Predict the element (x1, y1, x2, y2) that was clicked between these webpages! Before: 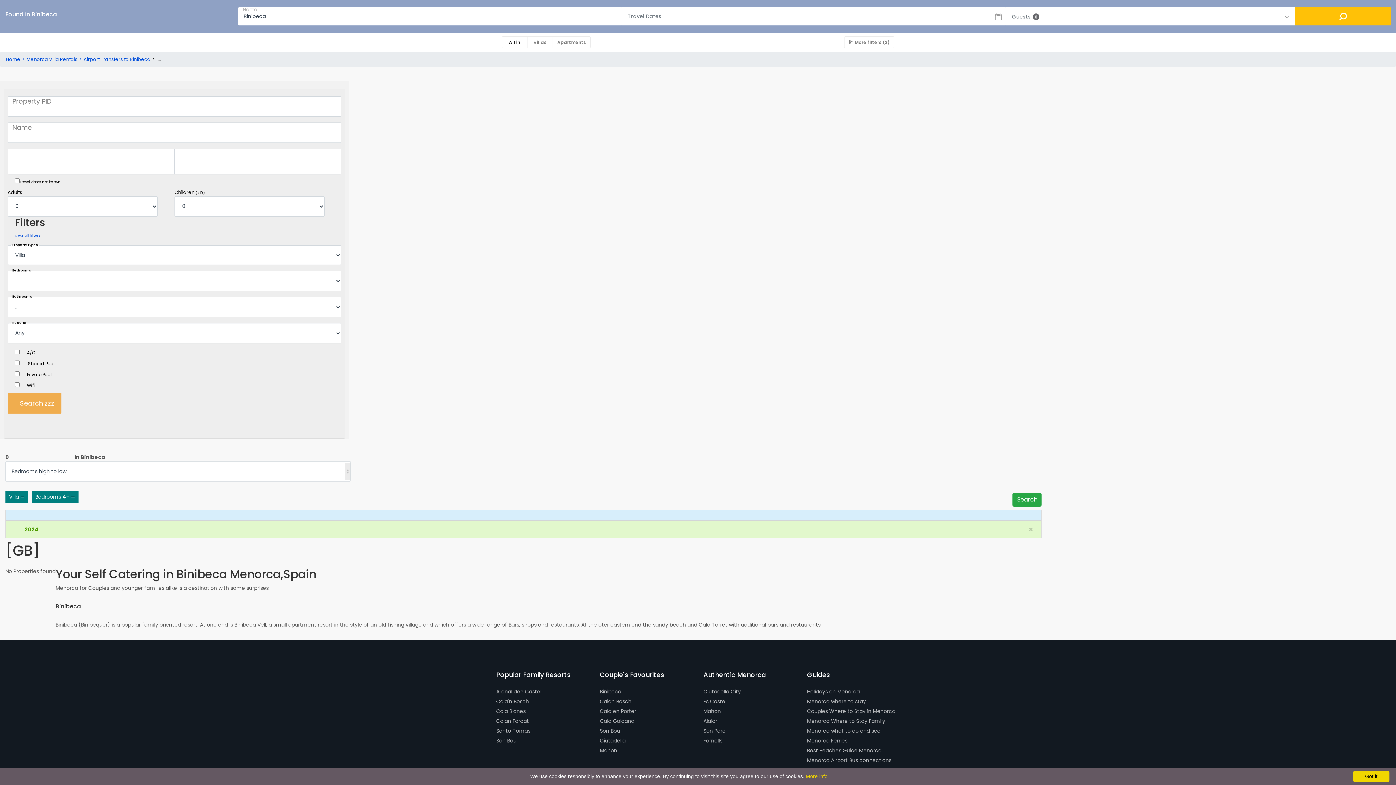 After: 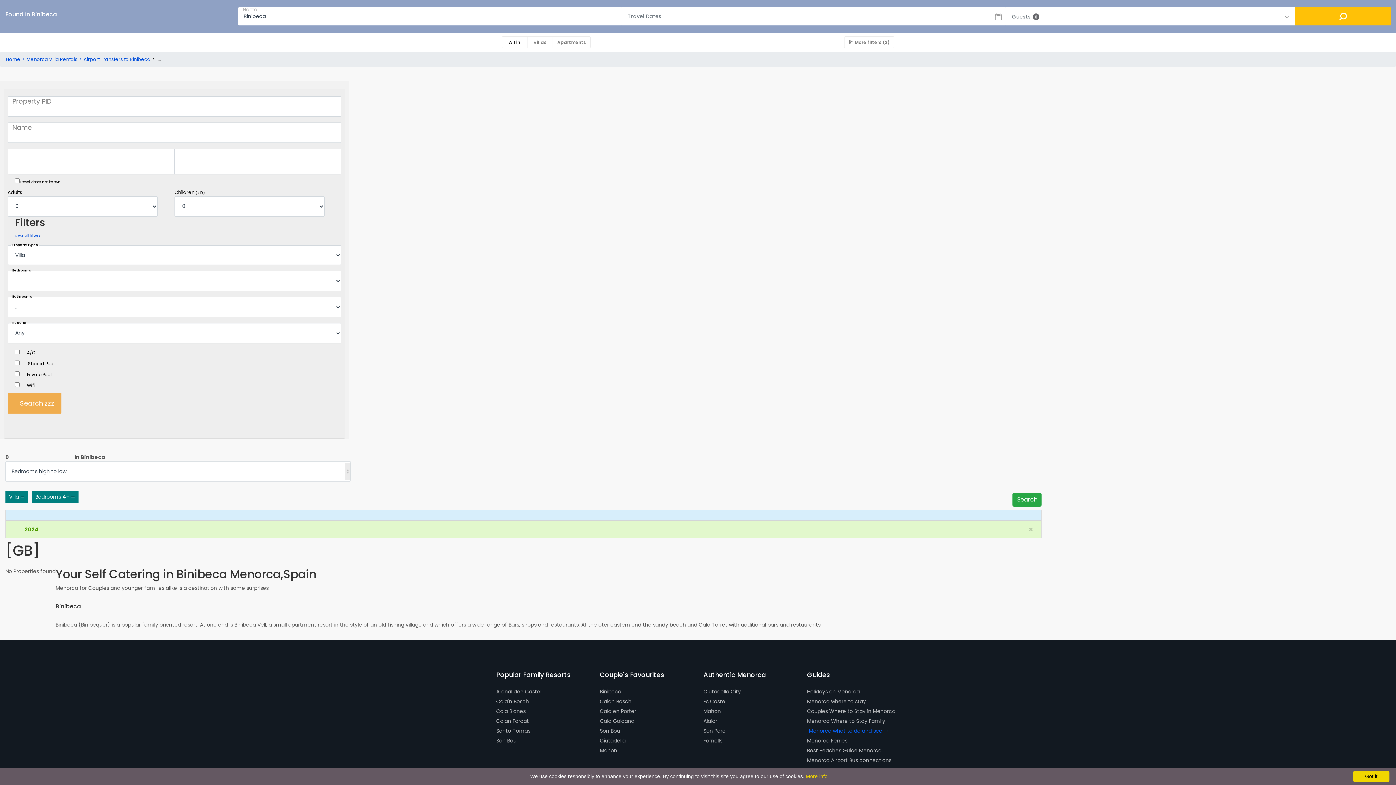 Action: bbox: (807, 727, 880, 735) label: Menorca what to do and see